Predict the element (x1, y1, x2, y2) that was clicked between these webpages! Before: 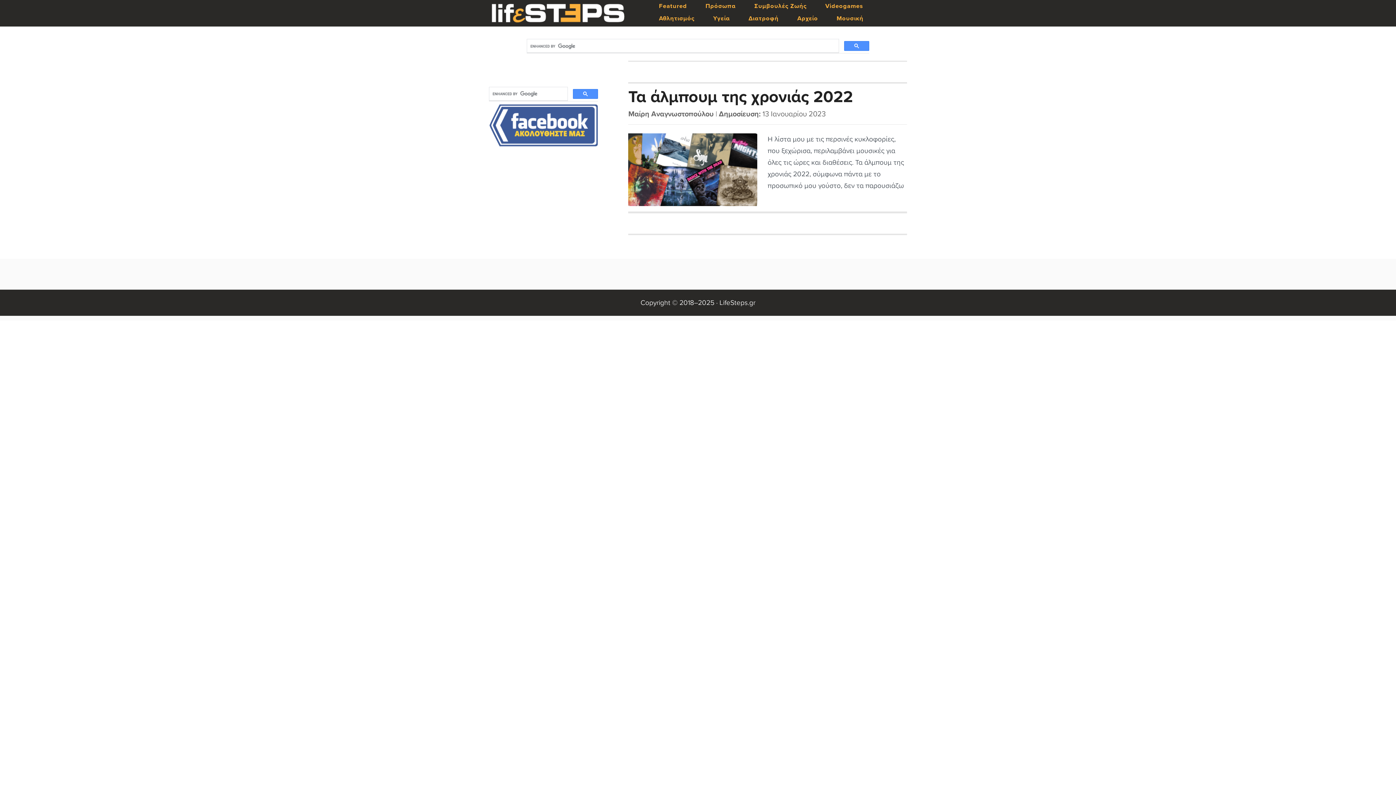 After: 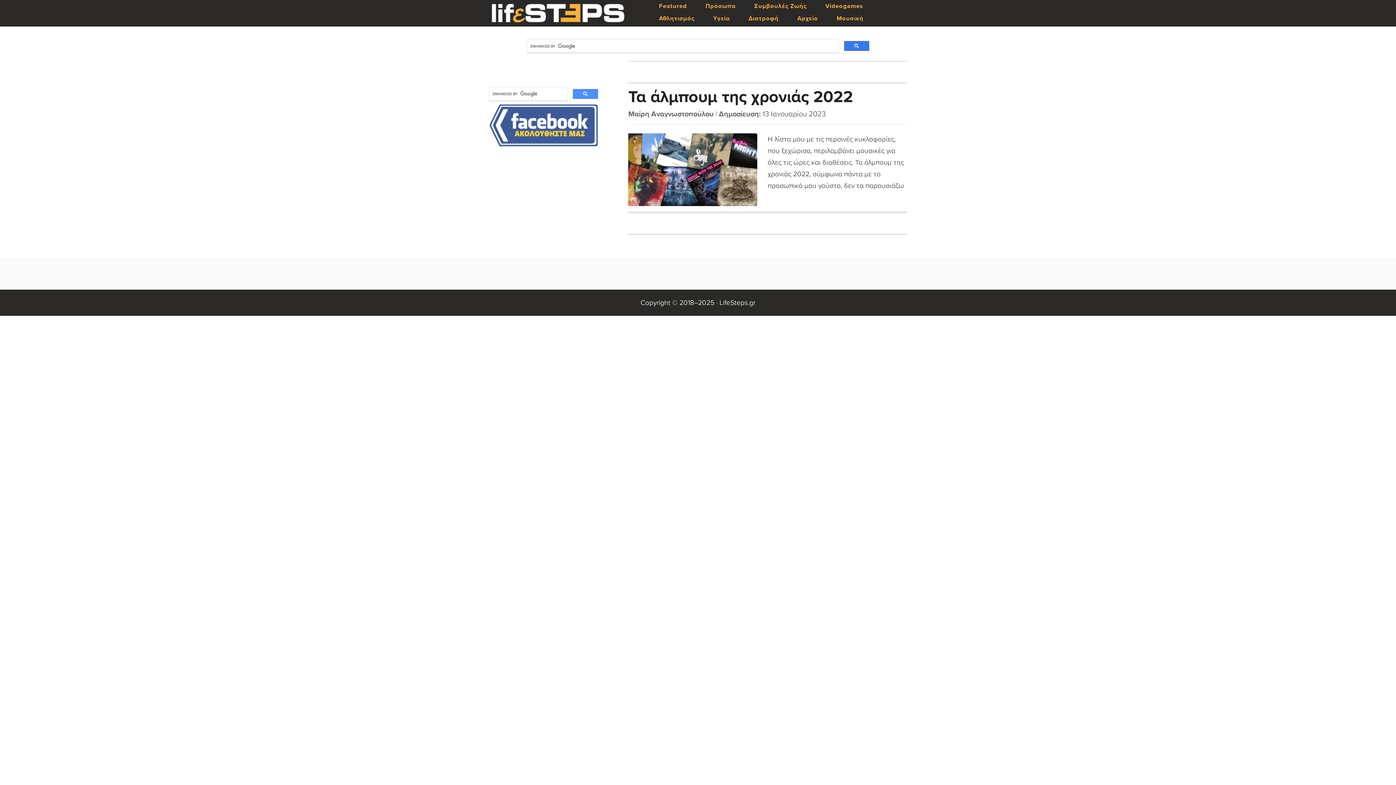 Action: bbox: (844, 41, 869, 50)